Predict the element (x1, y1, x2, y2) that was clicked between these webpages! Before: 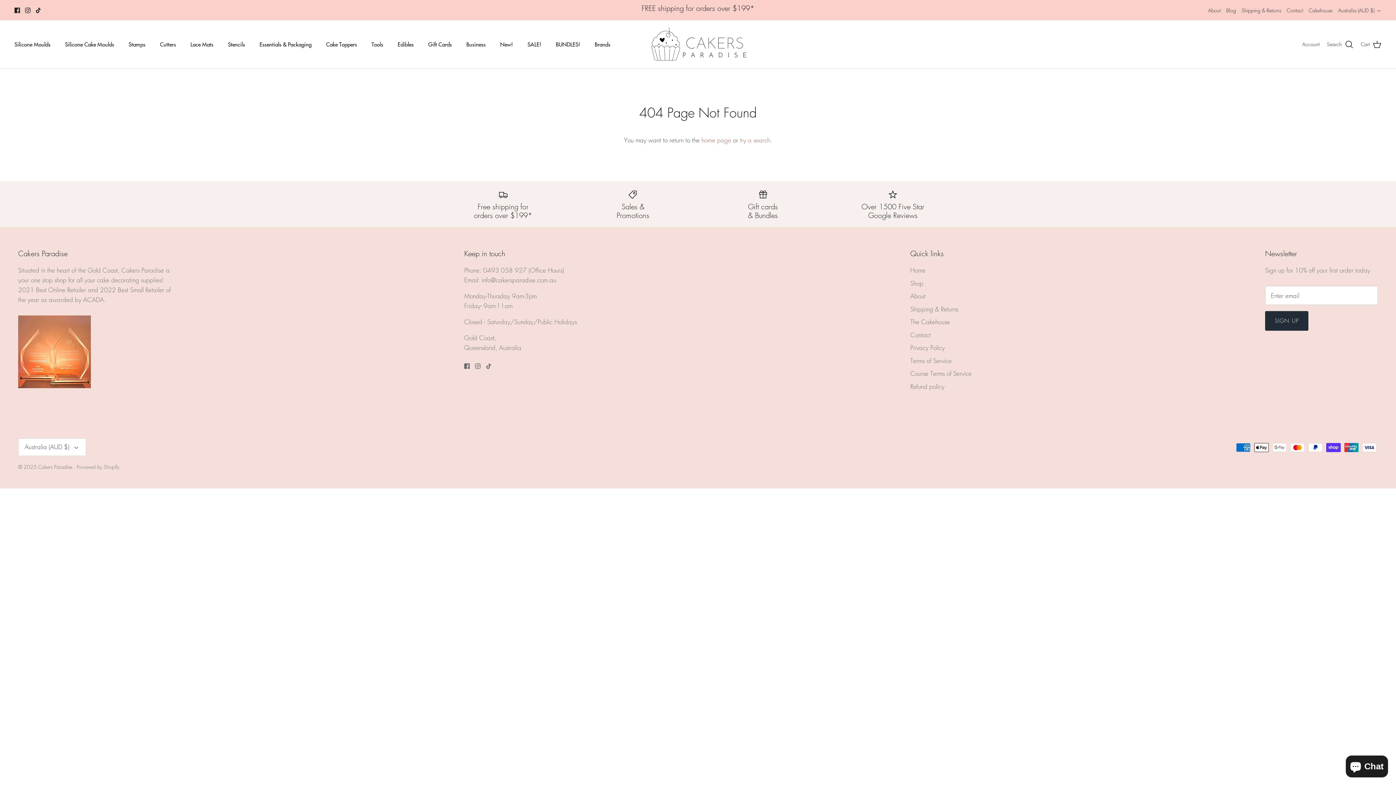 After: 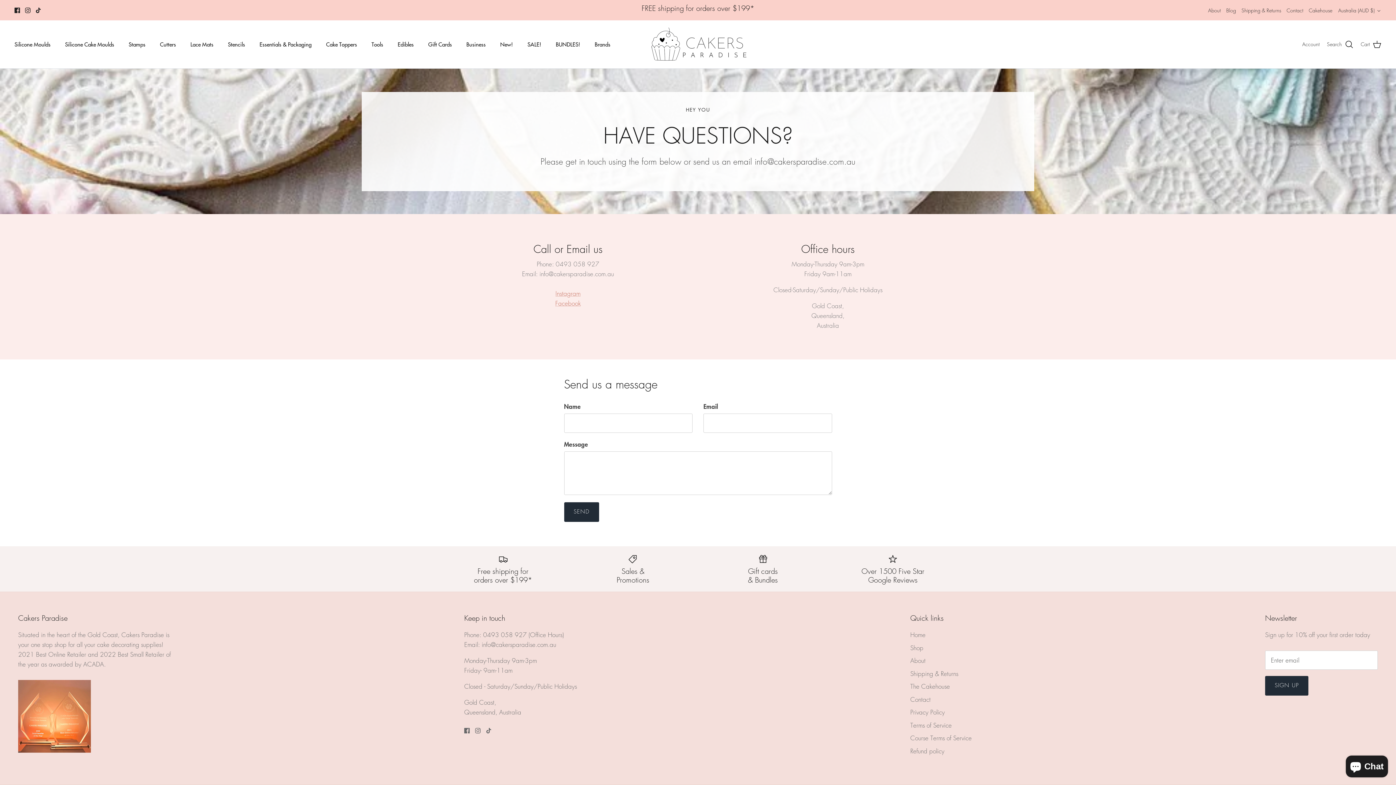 Action: label: Contact bbox: (1286, 2, 1303, 17)